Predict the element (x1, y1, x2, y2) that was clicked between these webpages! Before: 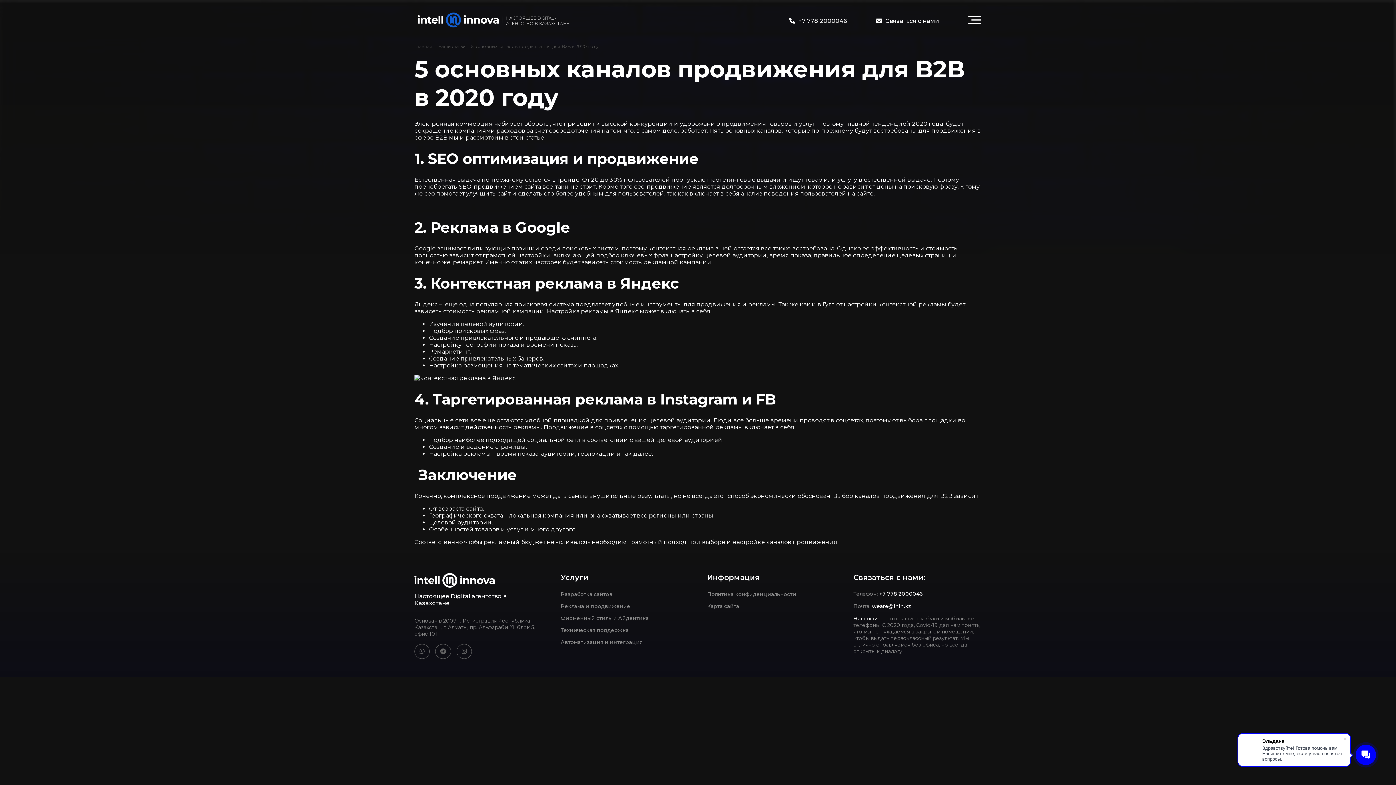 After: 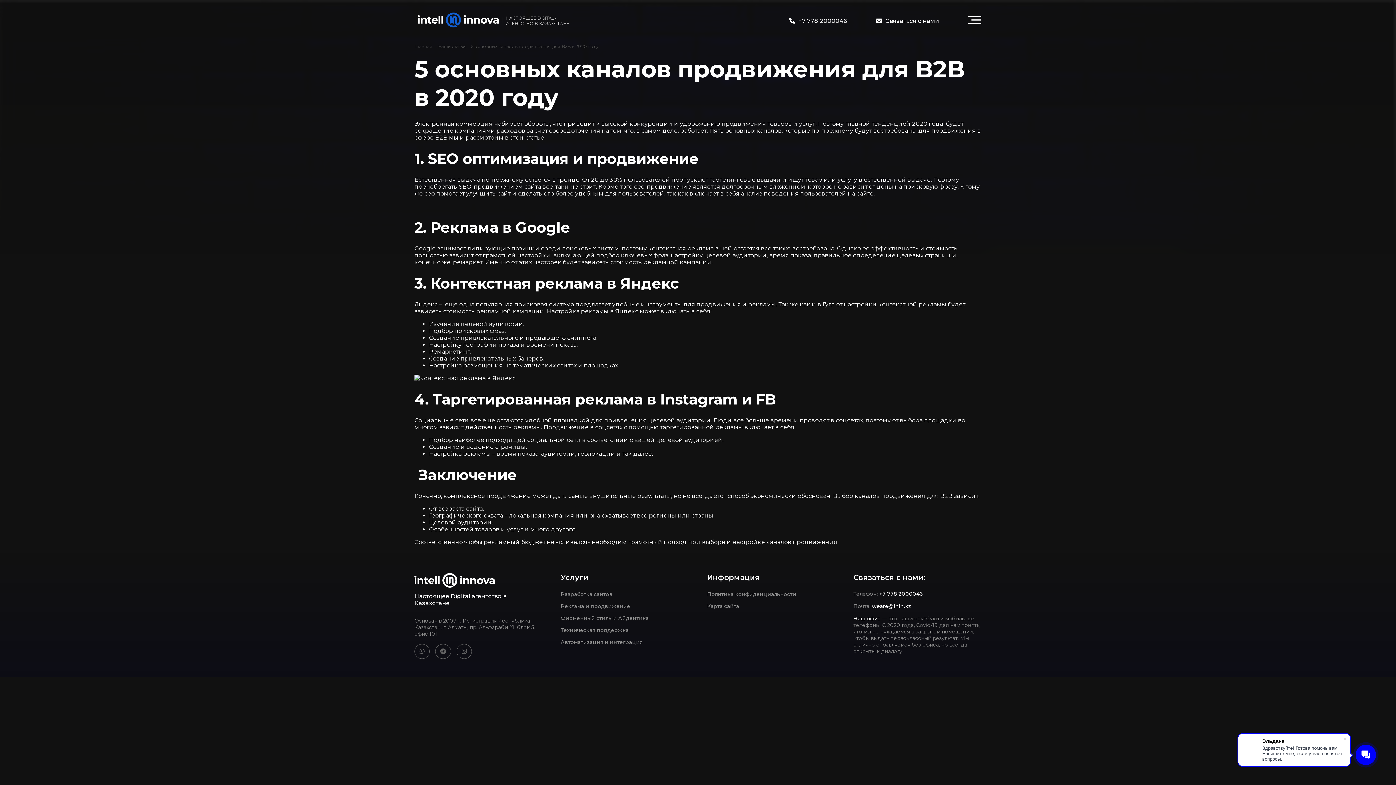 Action: label: 5 основных каналов продвижения для B2B в 2020 году bbox: (471, 43, 598, 49)